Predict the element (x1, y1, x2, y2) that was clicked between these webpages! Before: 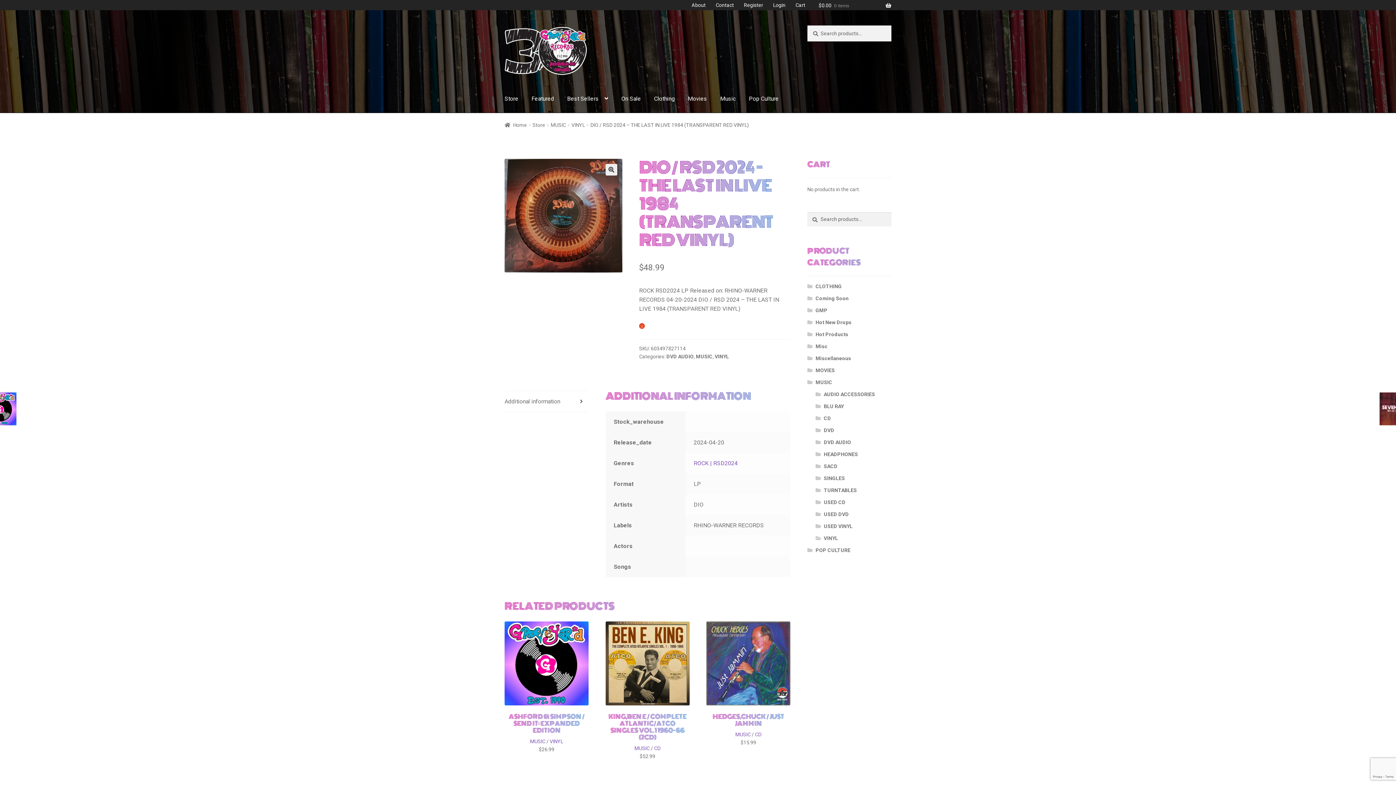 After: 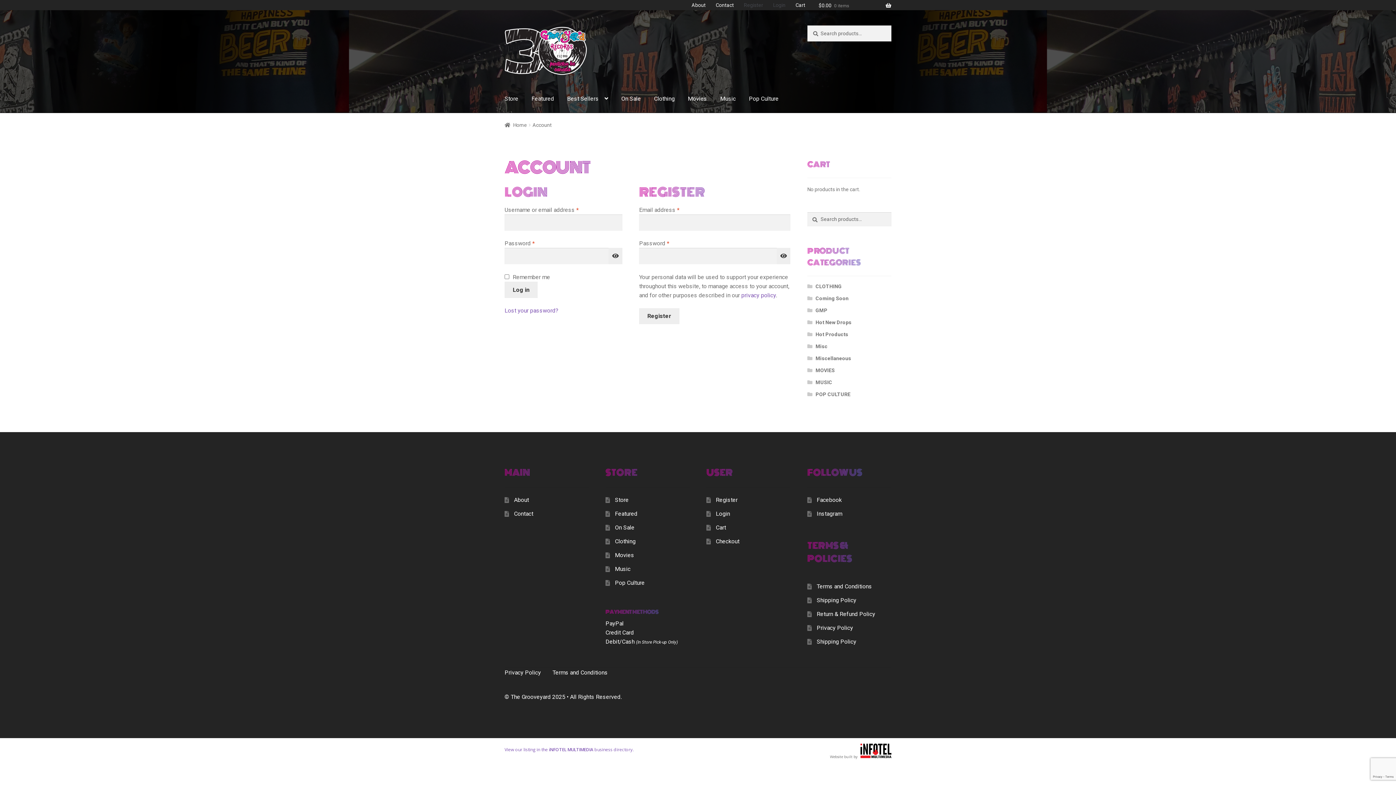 Action: bbox: (768, 0, 790, 10) label: Login